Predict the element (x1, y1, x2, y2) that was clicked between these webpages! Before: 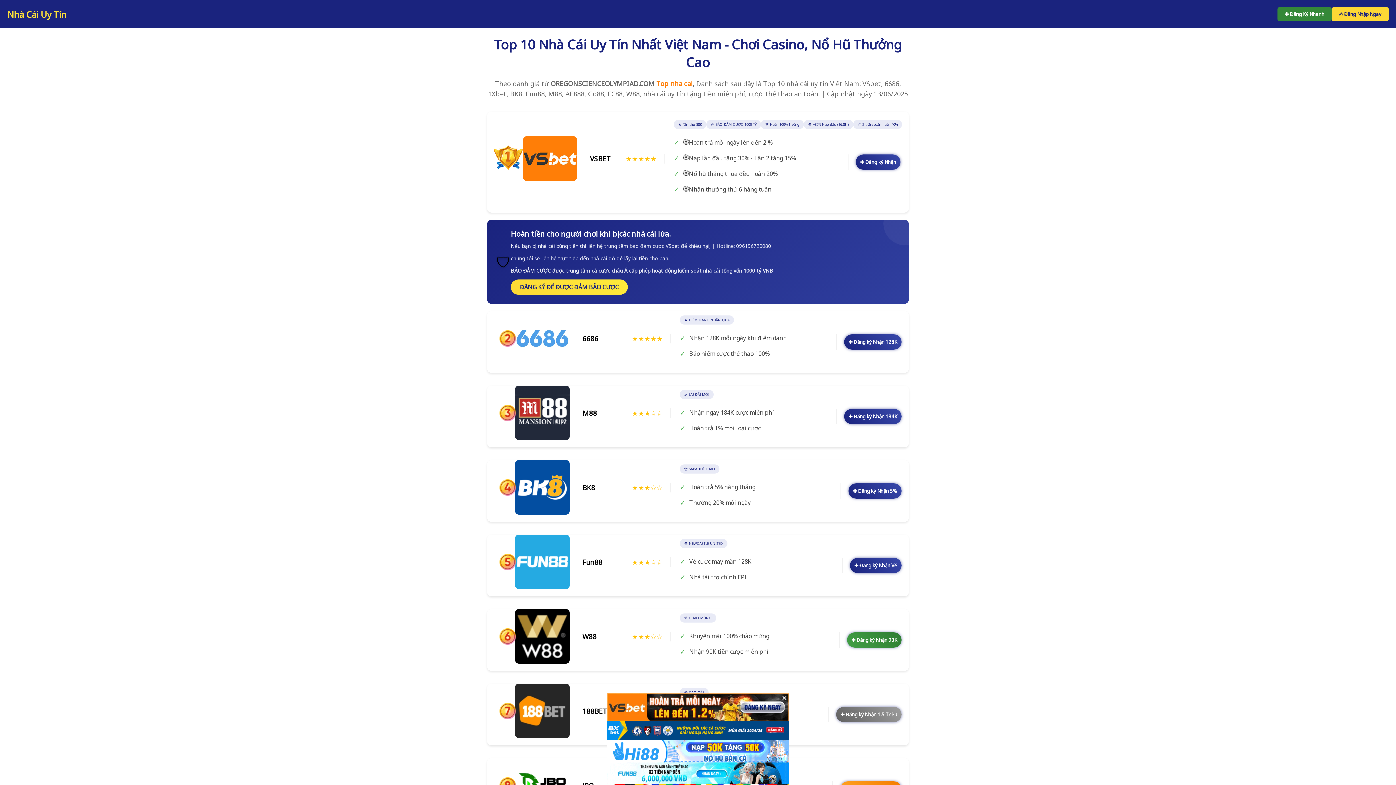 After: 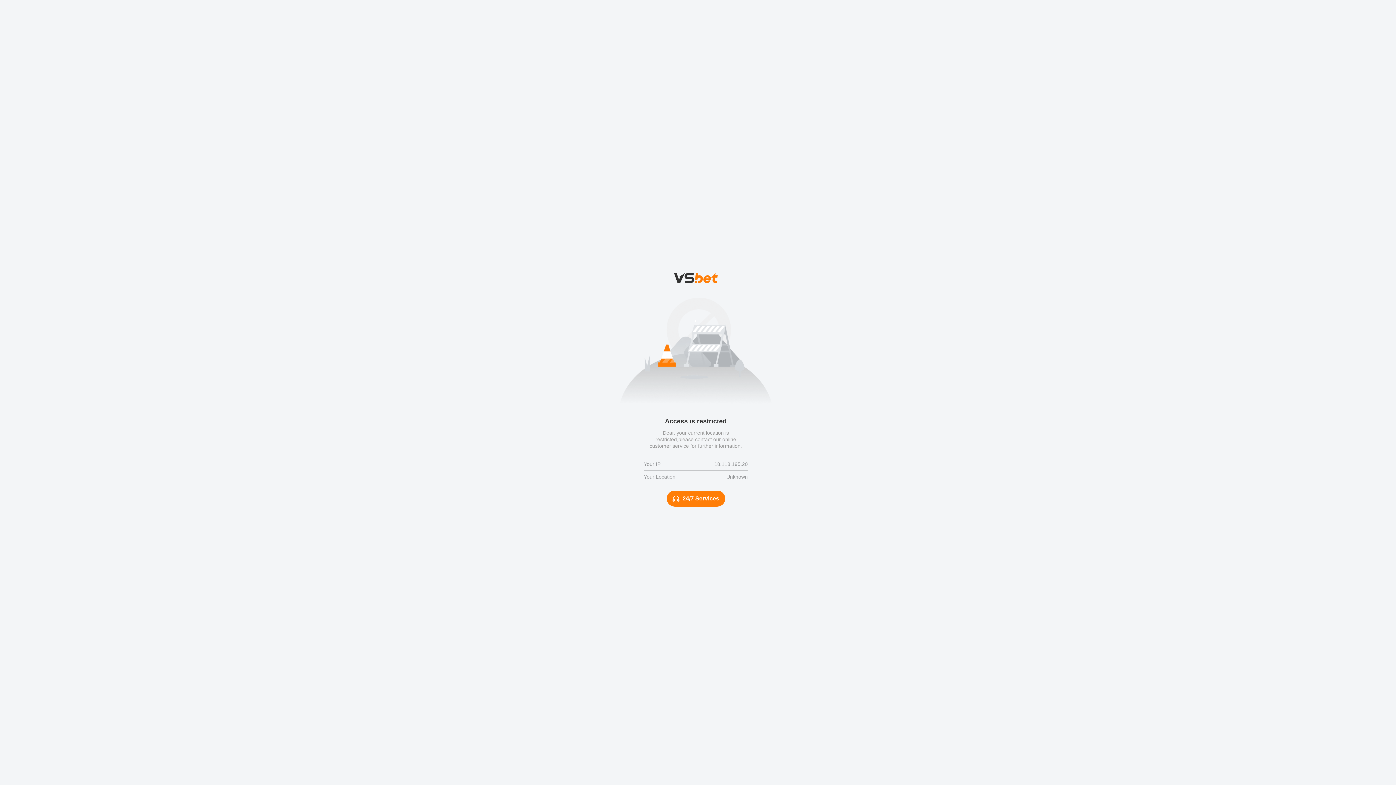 Action: label: ✚ Đăng ký Nhận bbox: (856, 154, 900, 169)